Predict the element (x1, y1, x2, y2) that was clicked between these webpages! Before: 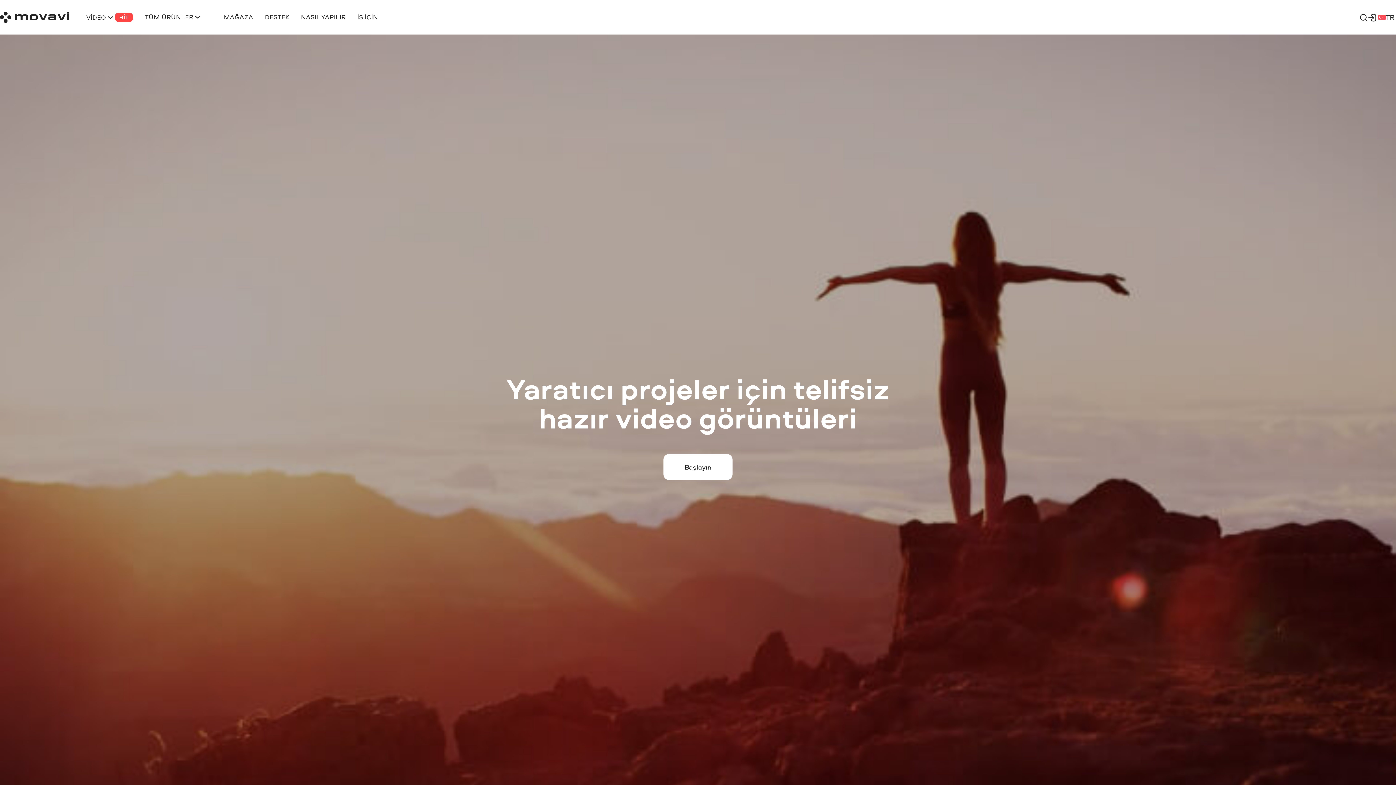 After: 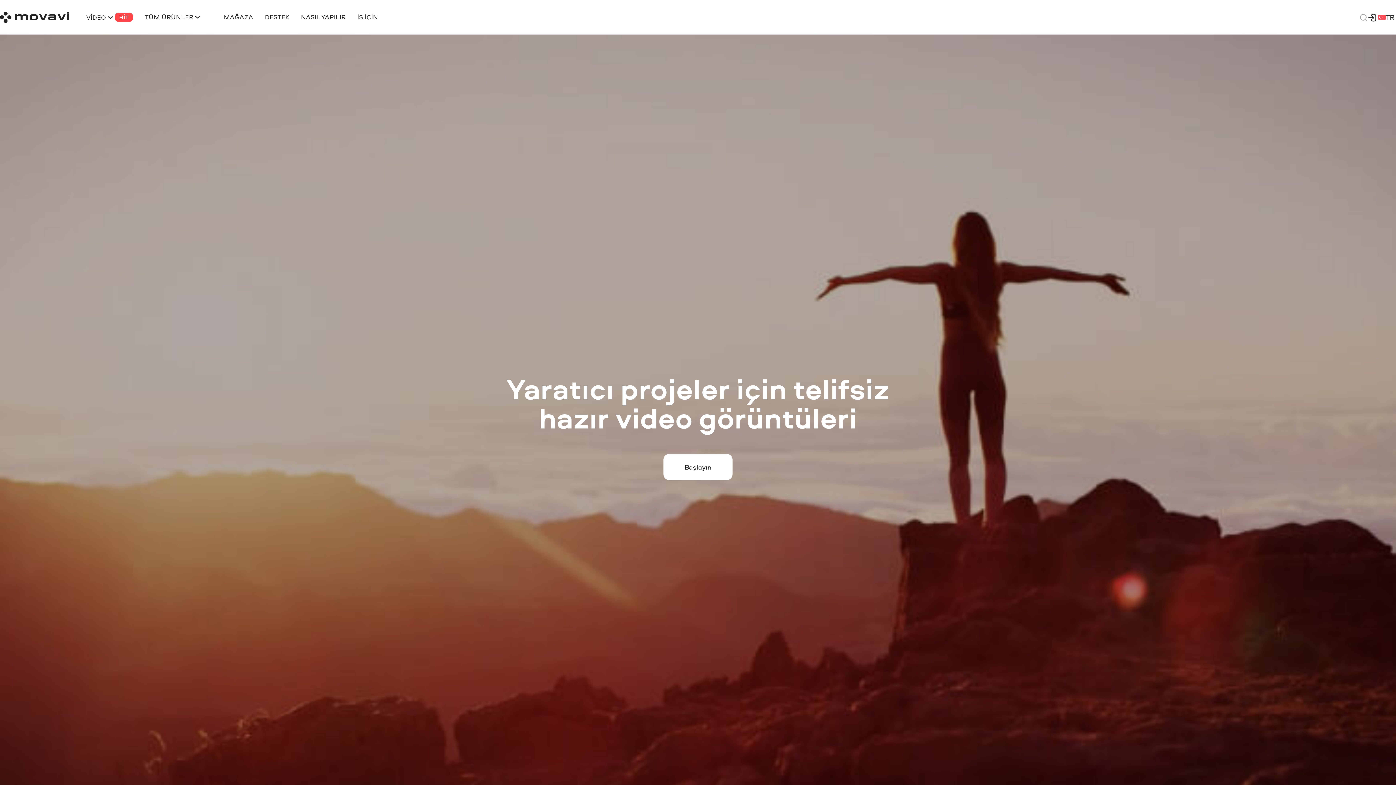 Action: bbox: (1359, 12, 1368, 21)